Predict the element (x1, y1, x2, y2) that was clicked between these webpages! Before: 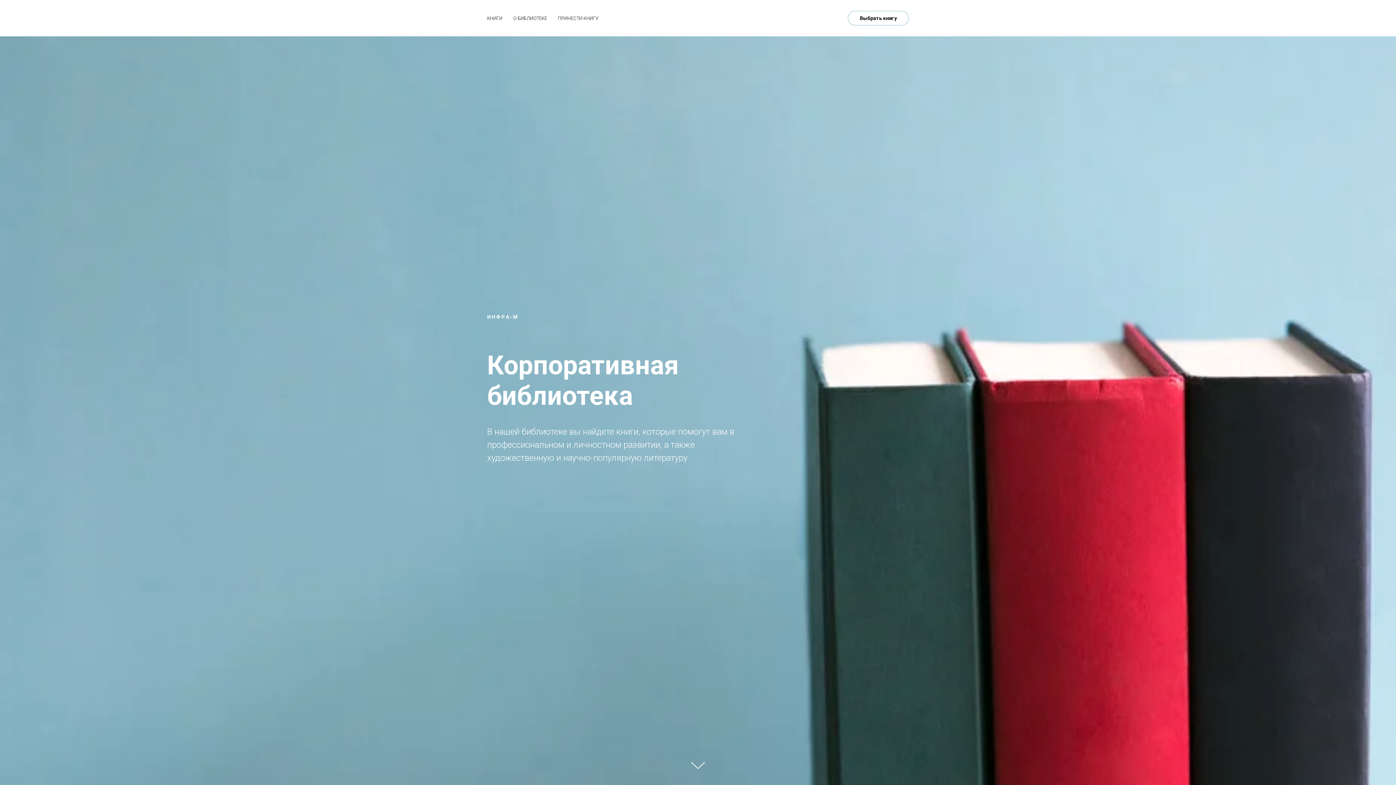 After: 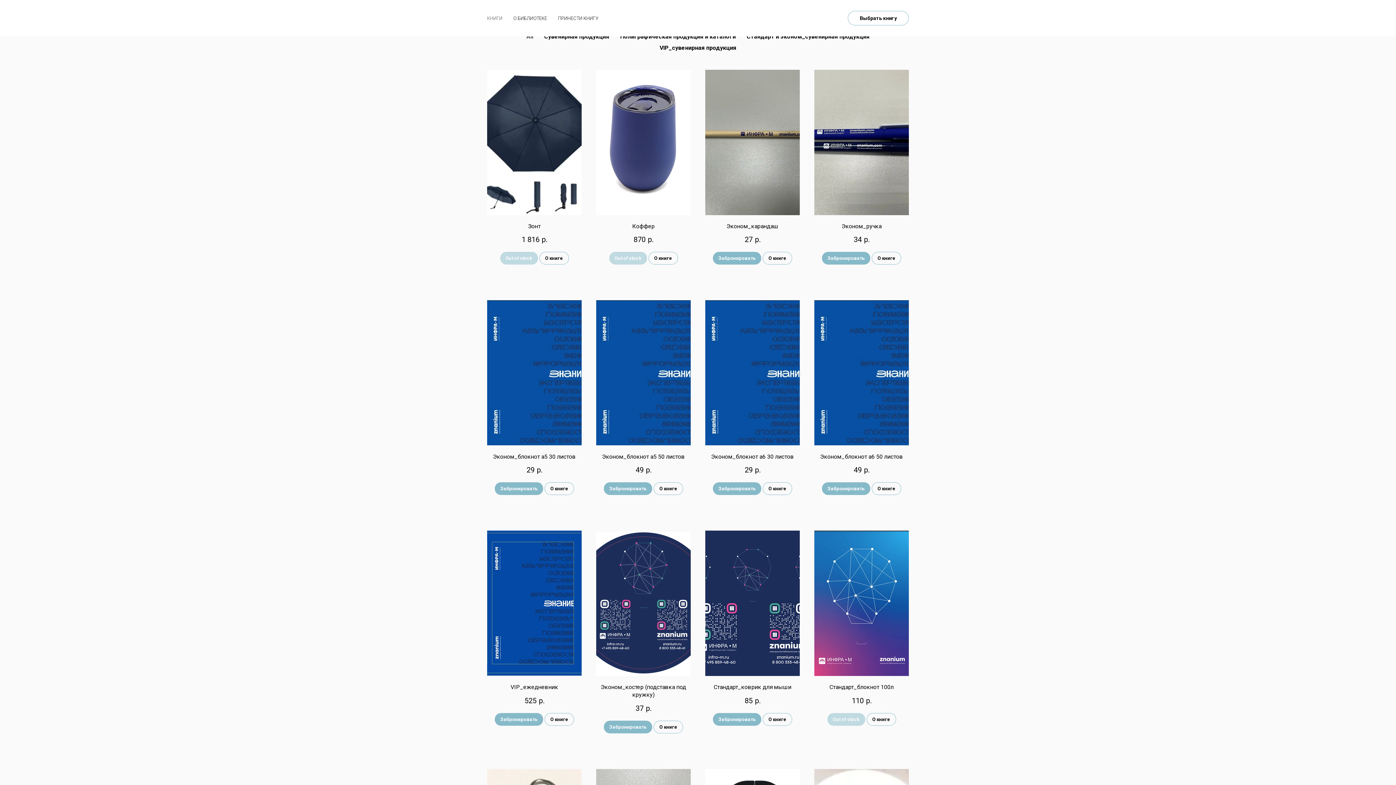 Action: bbox: (487, 15, 502, 21) label: КНИГИ